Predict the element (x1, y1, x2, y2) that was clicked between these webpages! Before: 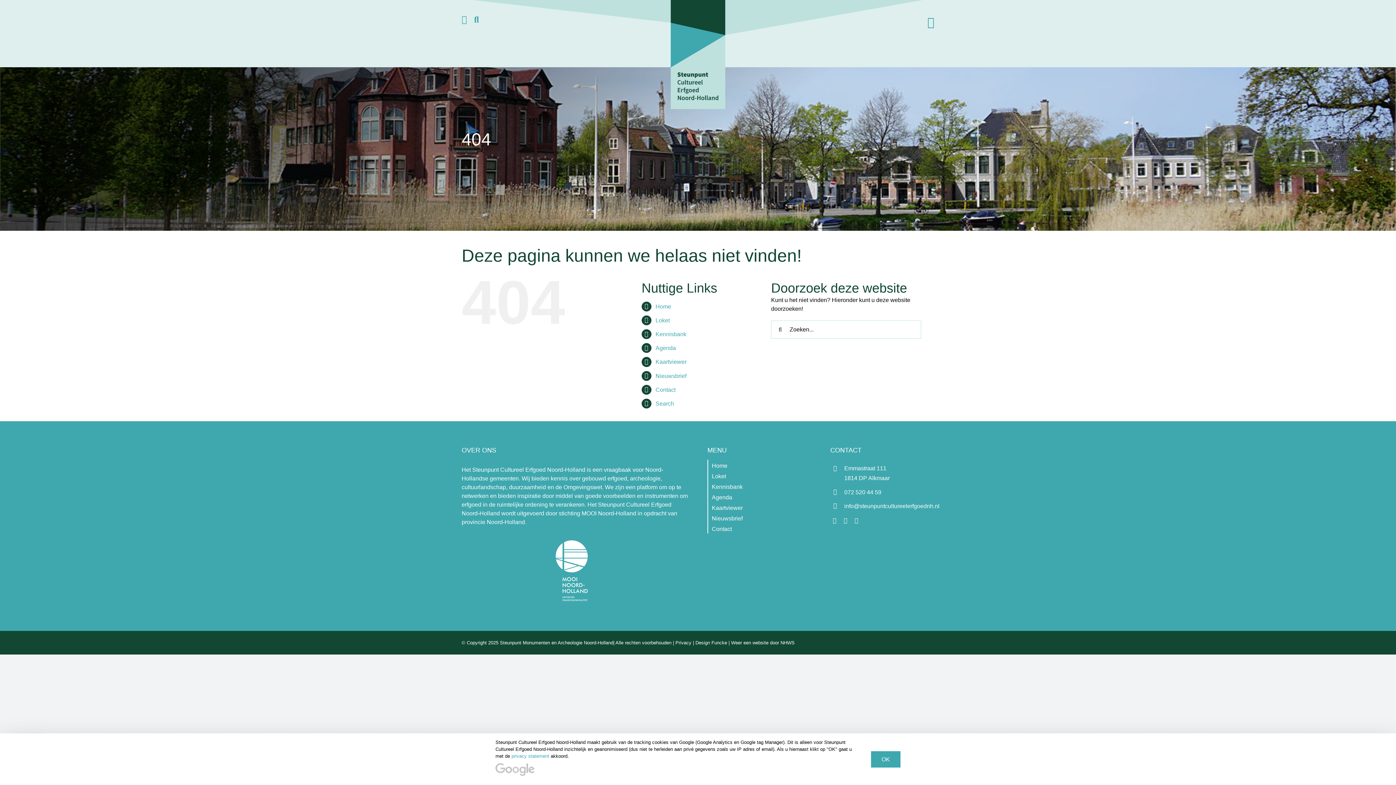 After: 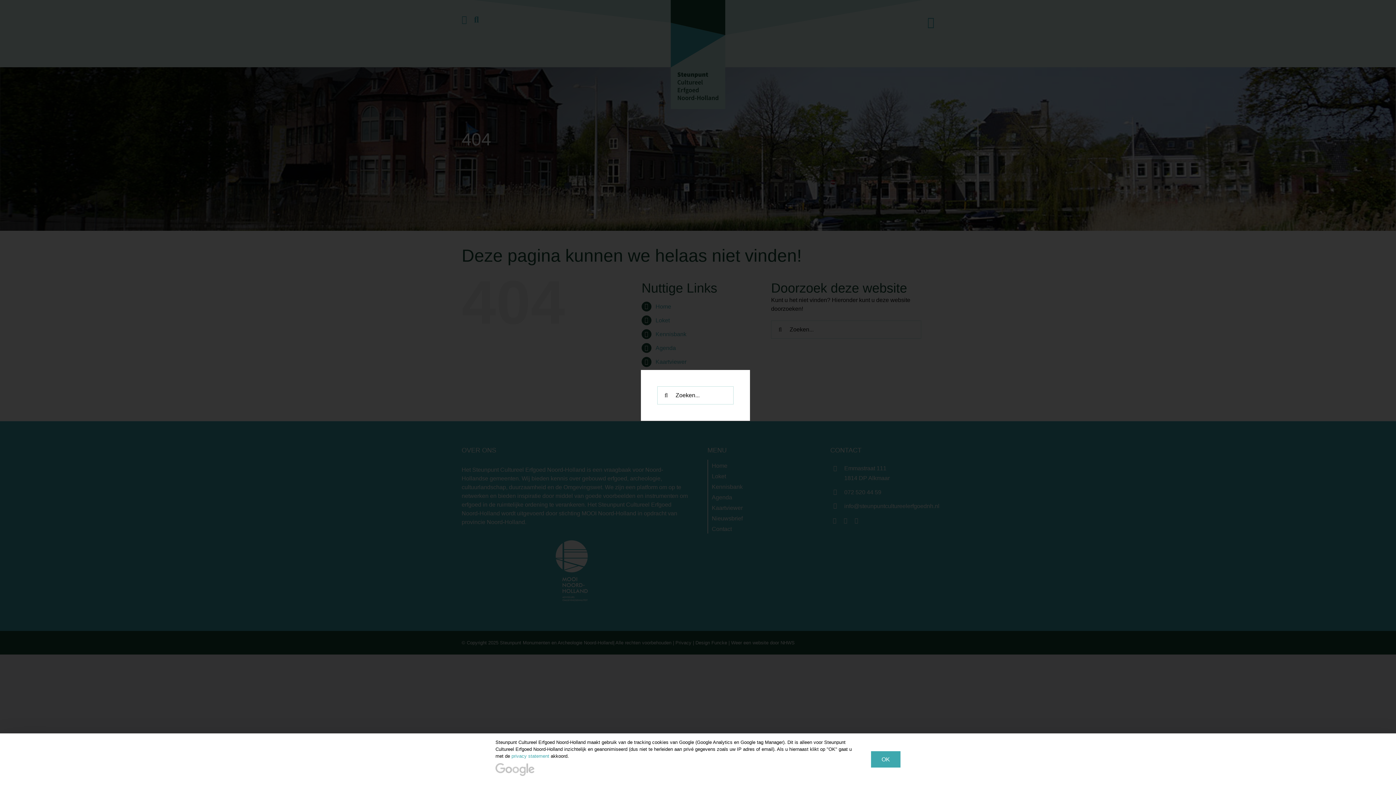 Action: bbox: (474, 15, 478, 24) label: Link to #awb-open-oc__5580